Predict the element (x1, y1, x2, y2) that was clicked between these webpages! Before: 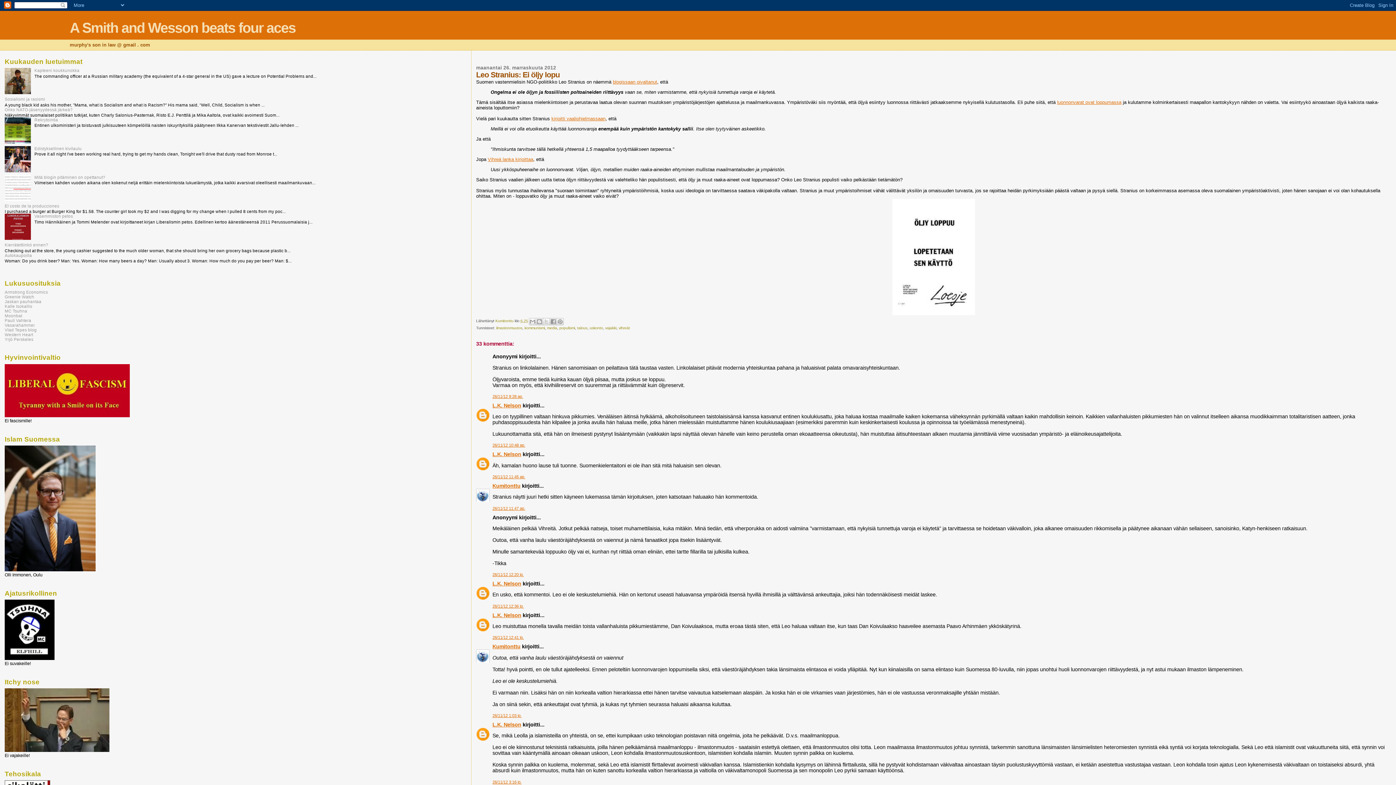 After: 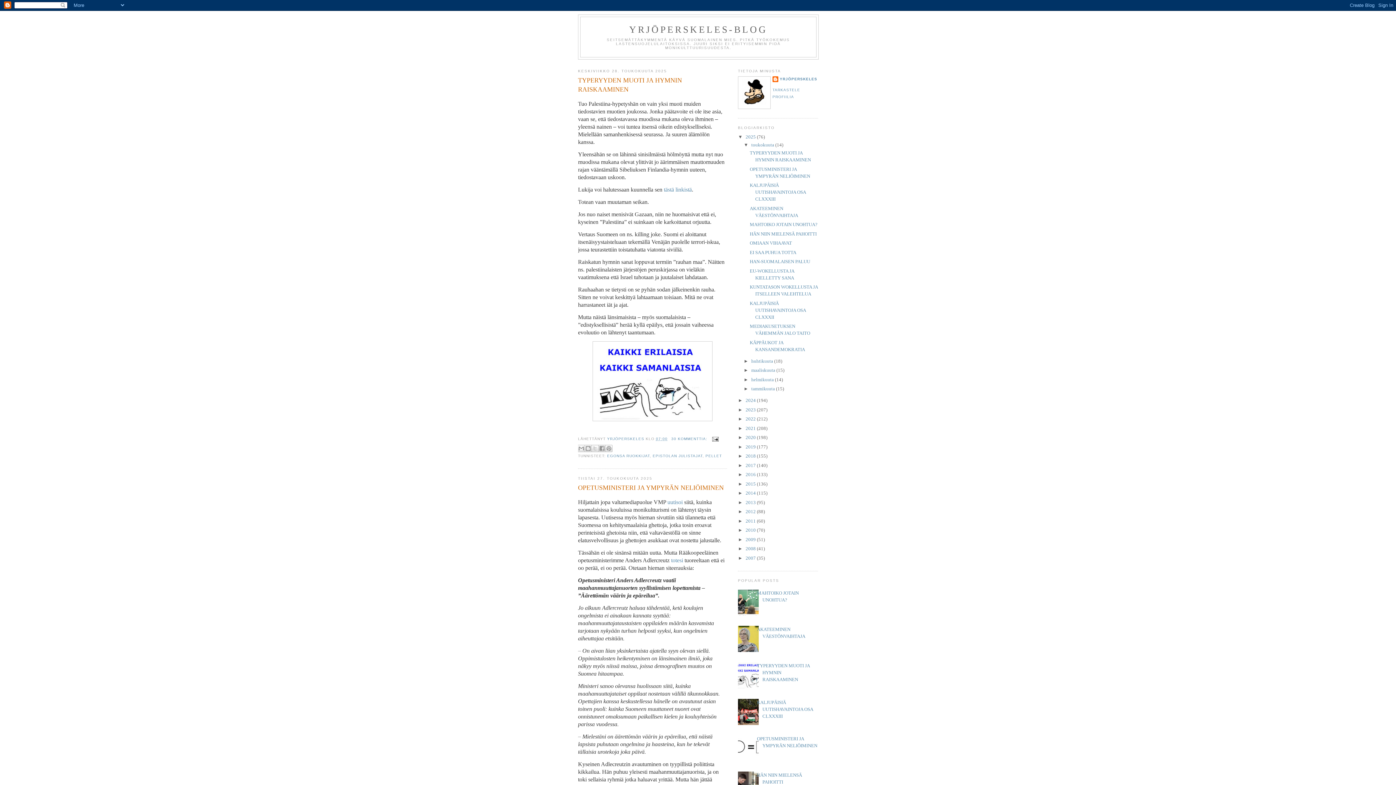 Action: label: Yrjö Perskeles bbox: (4, 337, 33, 341)